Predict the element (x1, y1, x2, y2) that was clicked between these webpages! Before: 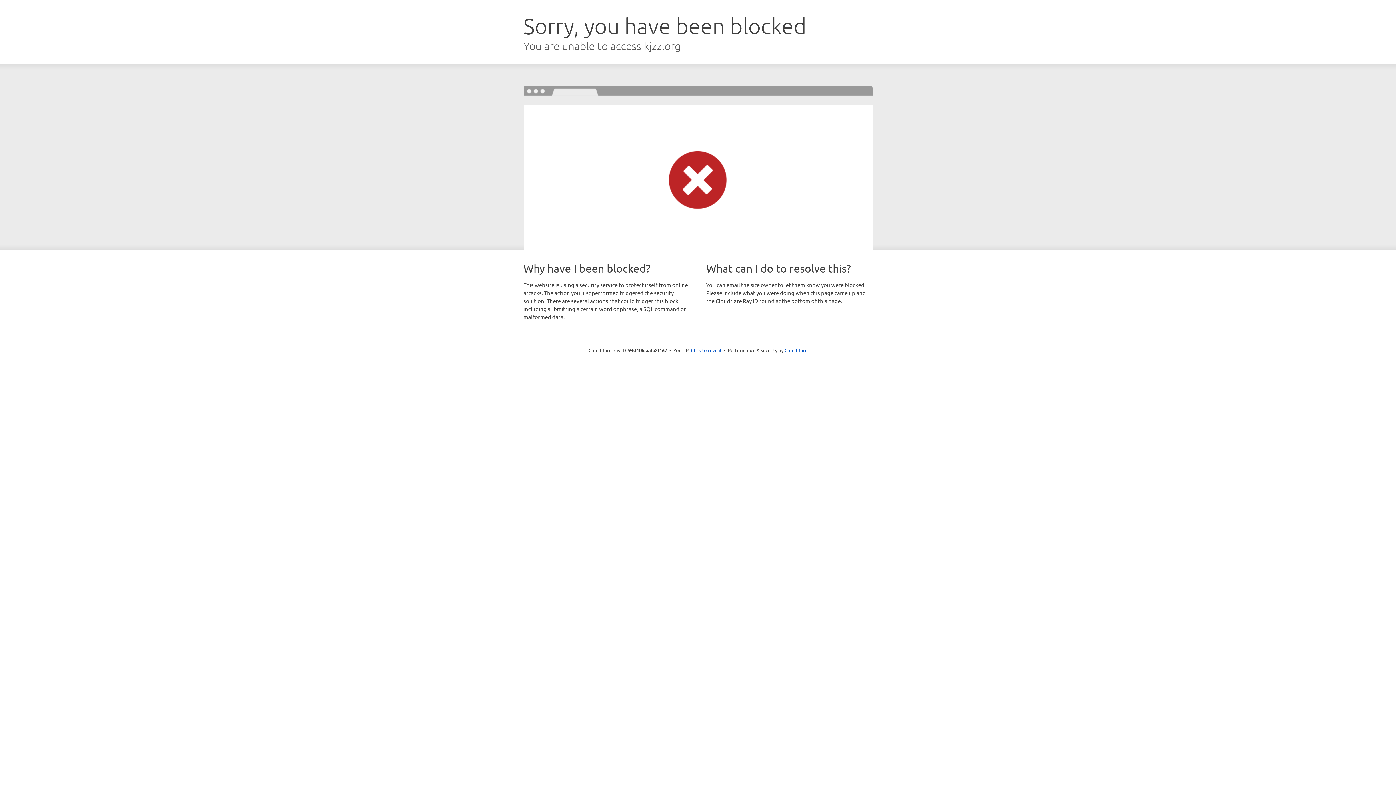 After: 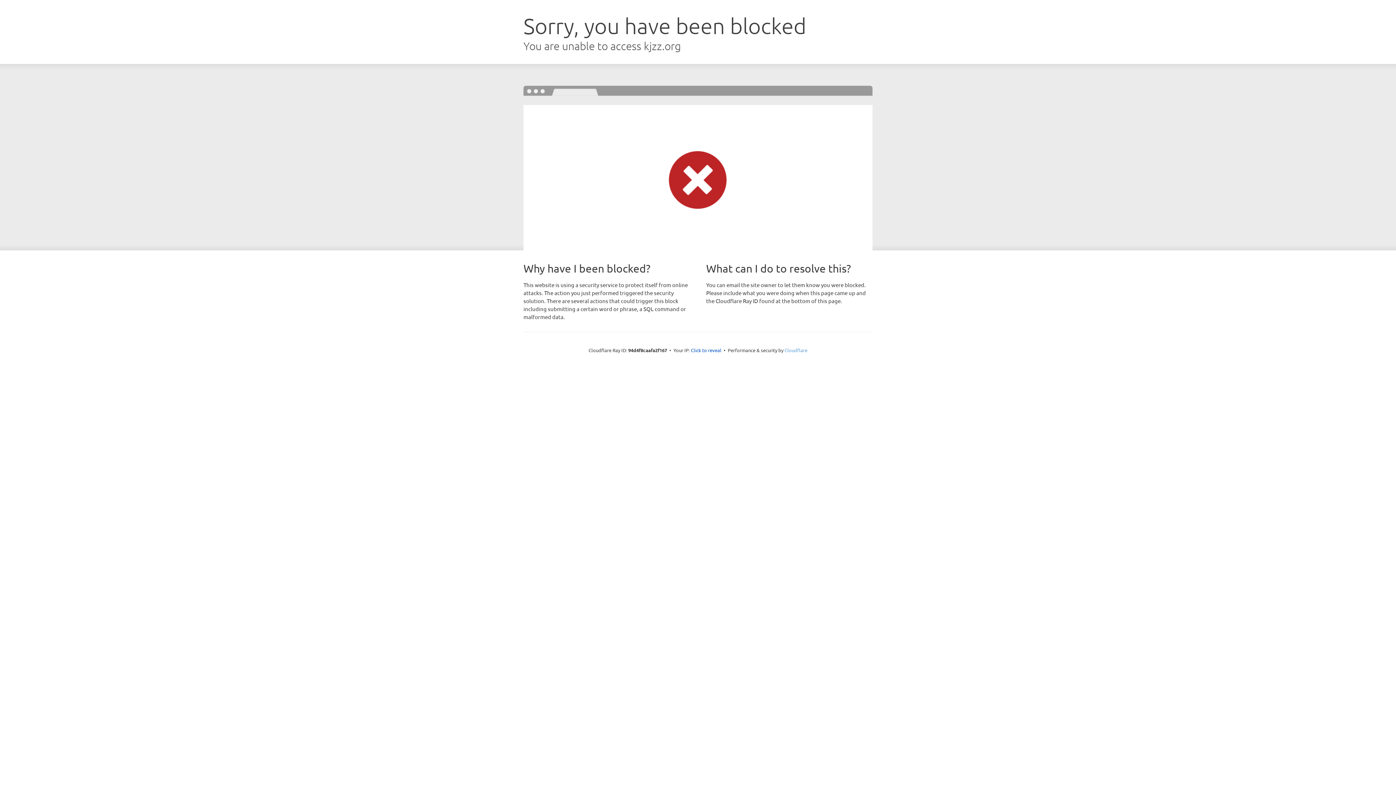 Action: bbox: (784, 347, 807, 353) label: Cloudflare